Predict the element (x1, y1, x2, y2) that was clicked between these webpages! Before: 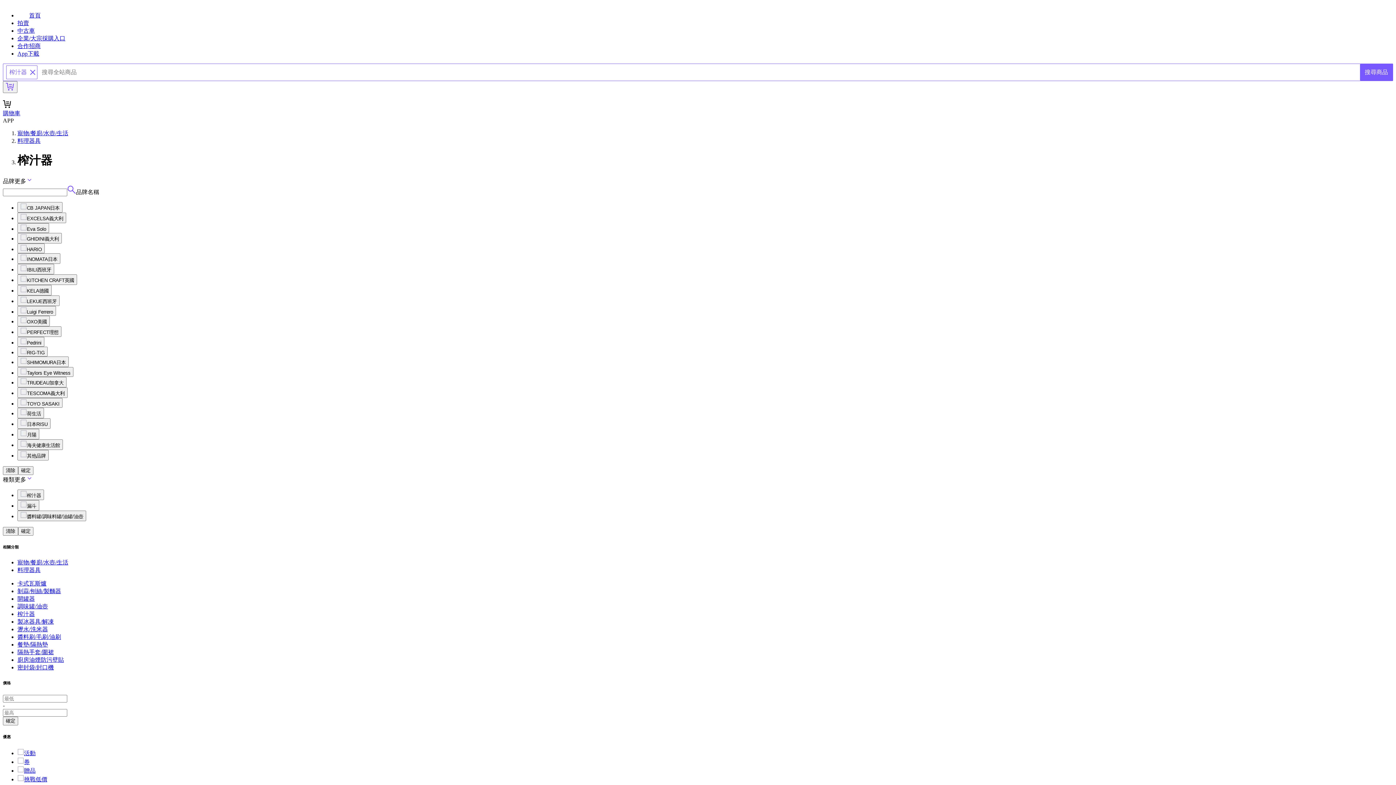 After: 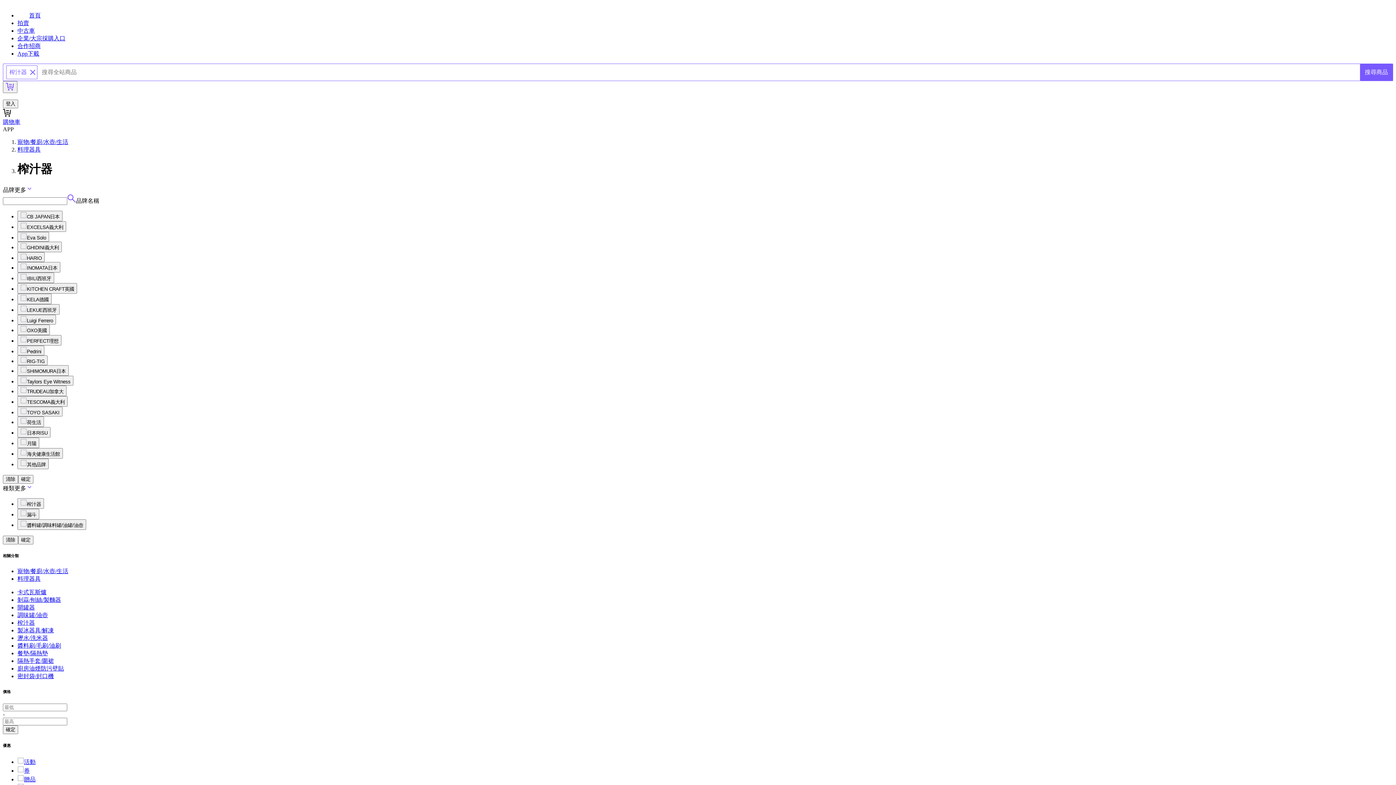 Action: bbox: (17, 750, 35, 756) label: 活動